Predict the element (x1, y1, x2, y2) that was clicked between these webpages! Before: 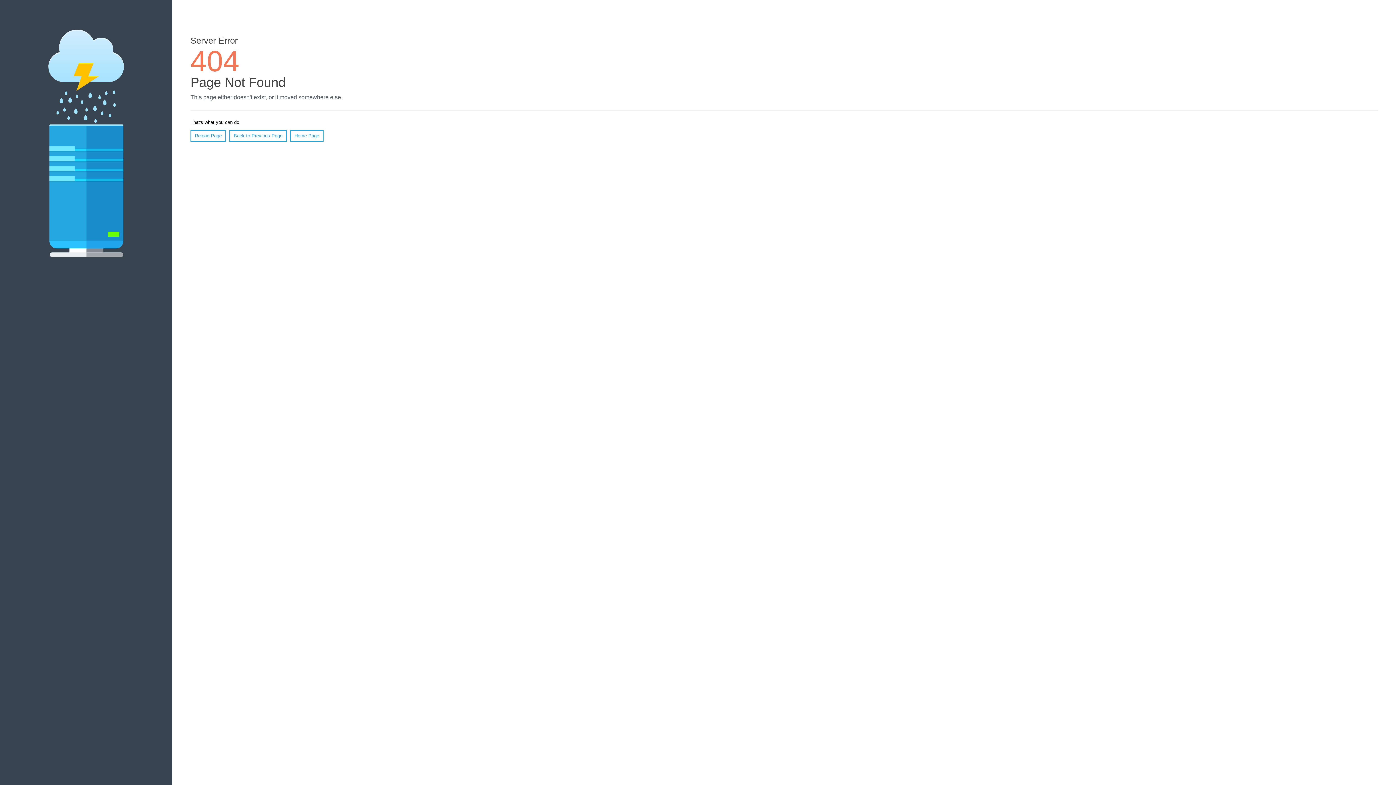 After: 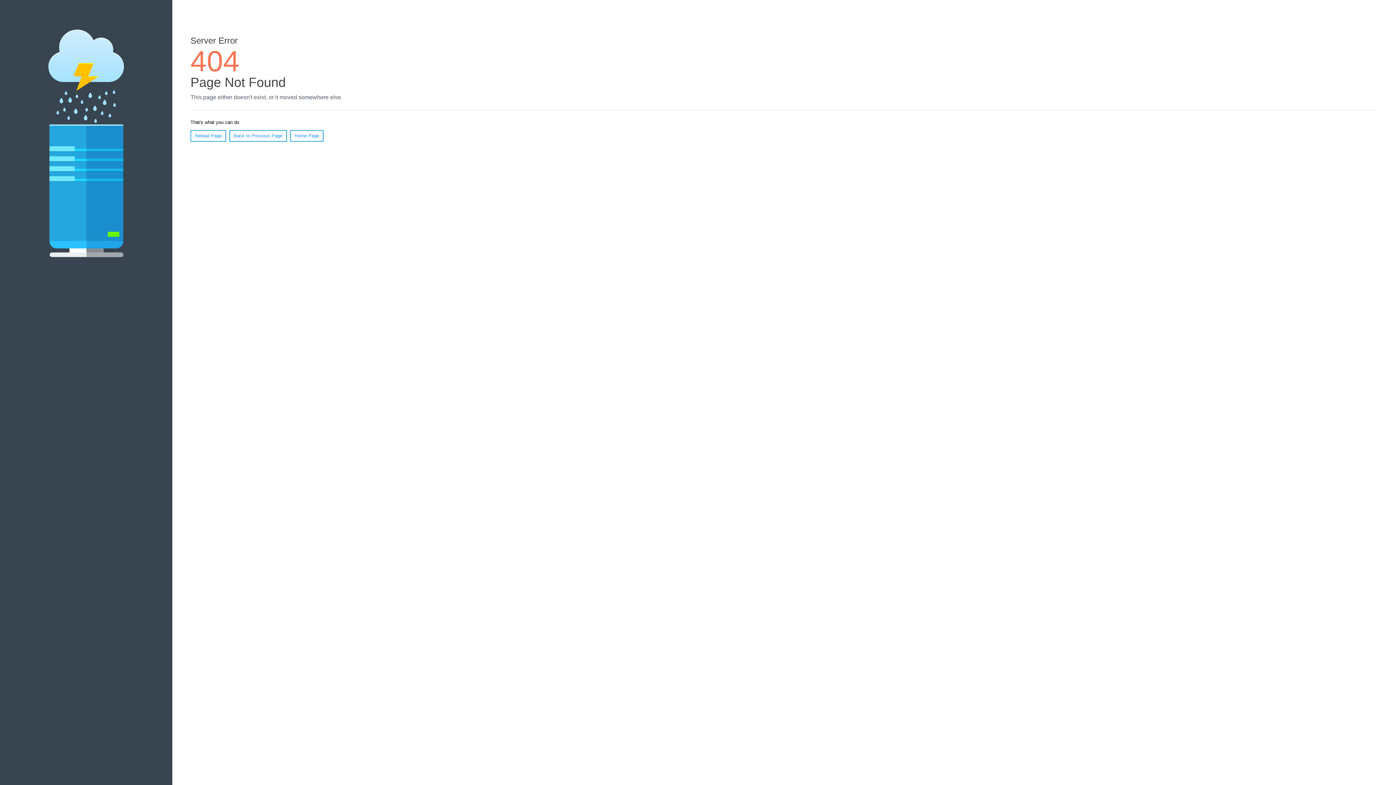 Action: label: Reload Page bbox: (190, 130, 226, 141)